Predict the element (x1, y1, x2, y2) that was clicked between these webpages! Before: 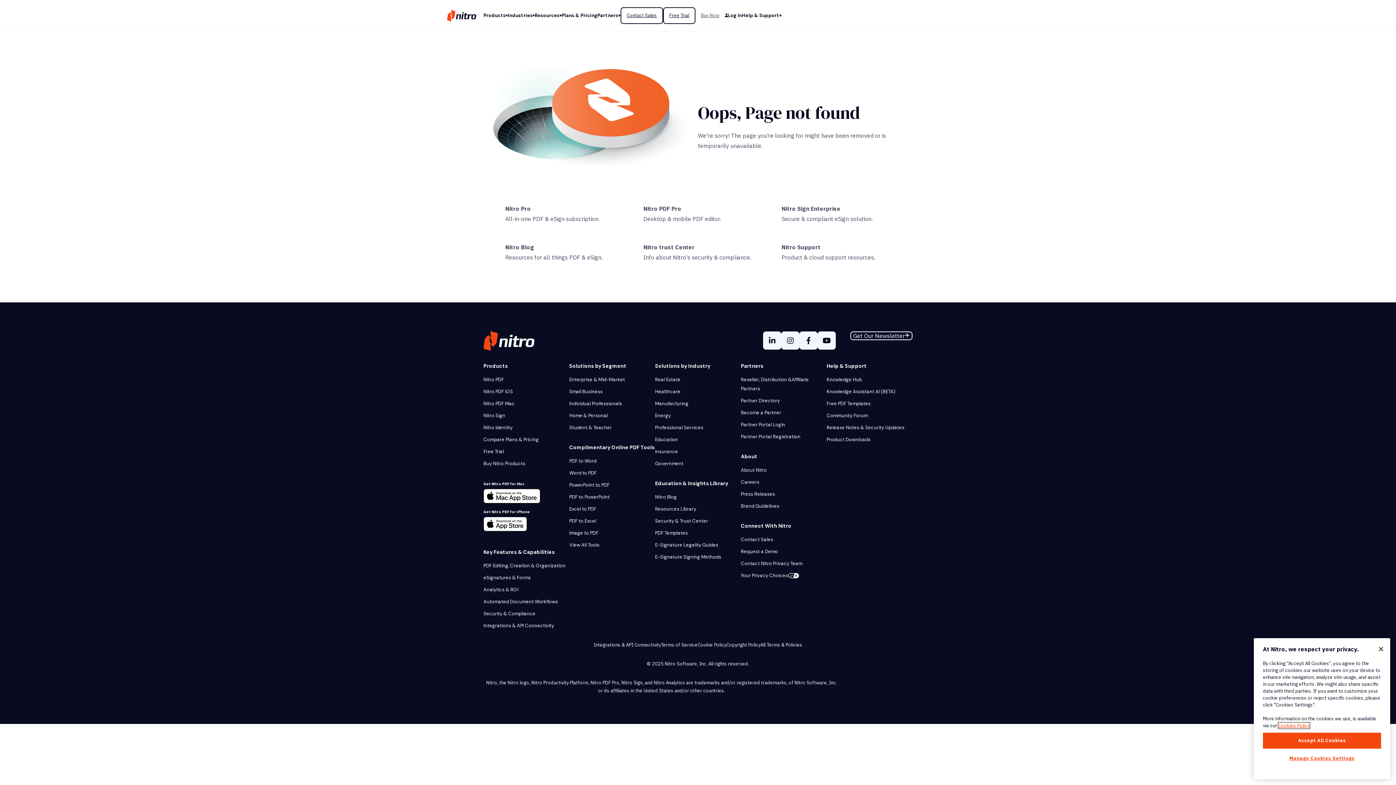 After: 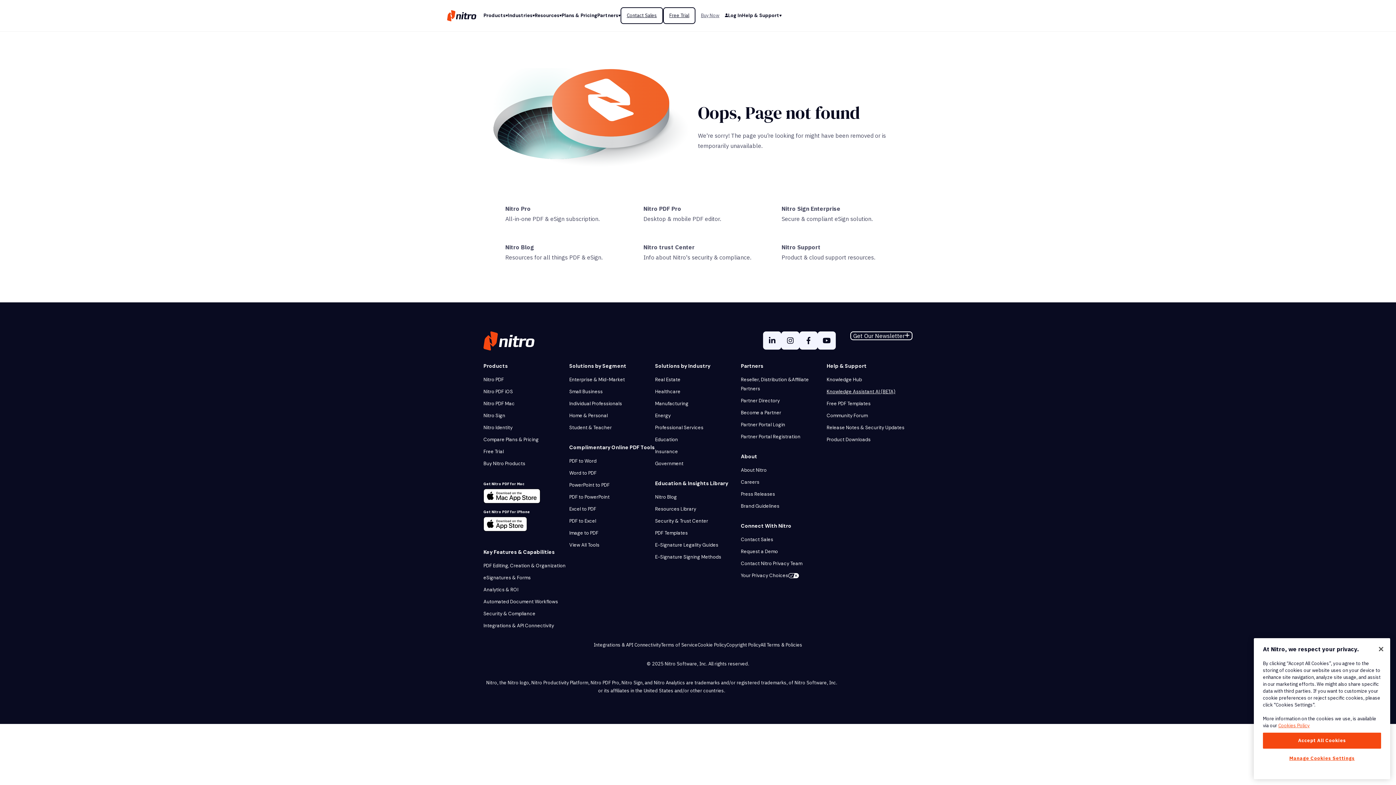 Action: bbox: (826, 387, 895, 396) label: Knowledge Assistant AI (BETA)